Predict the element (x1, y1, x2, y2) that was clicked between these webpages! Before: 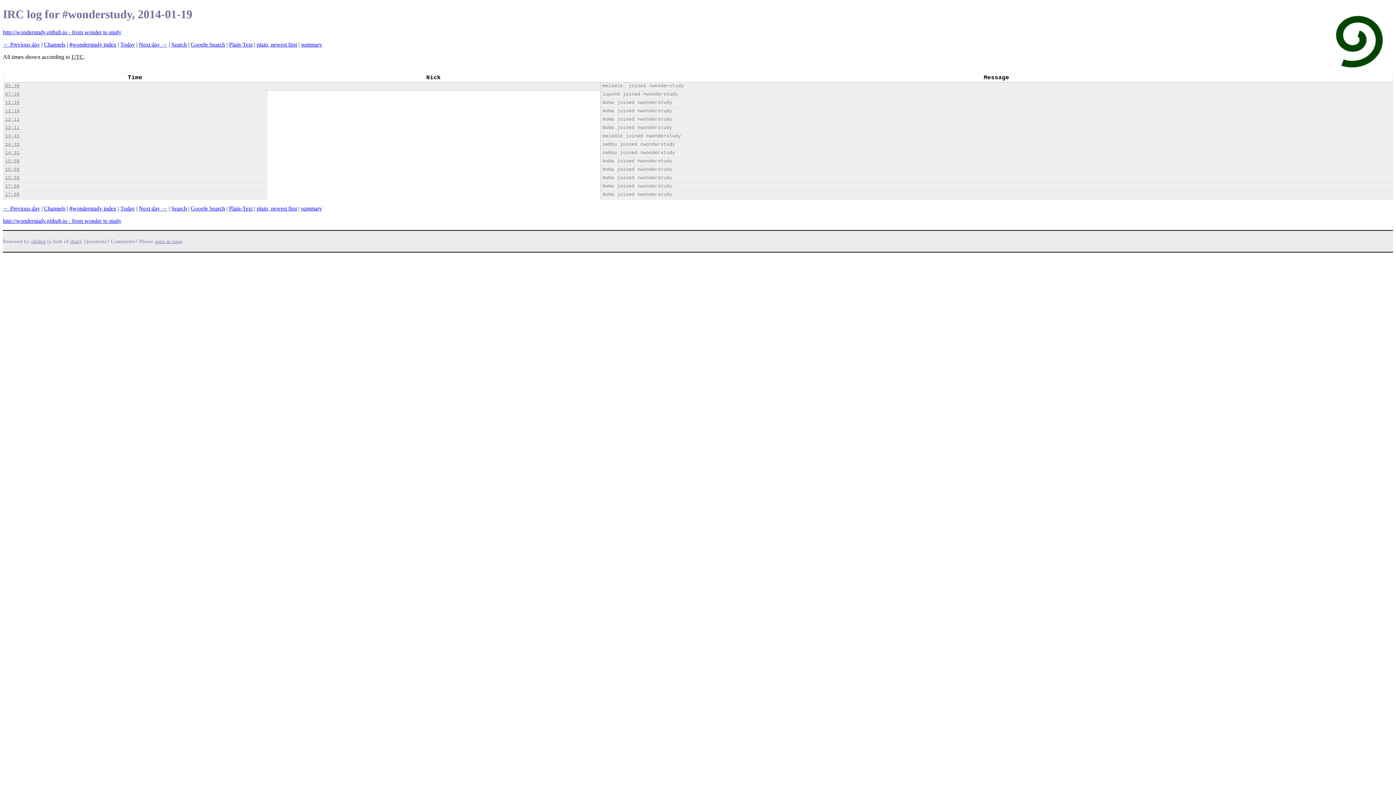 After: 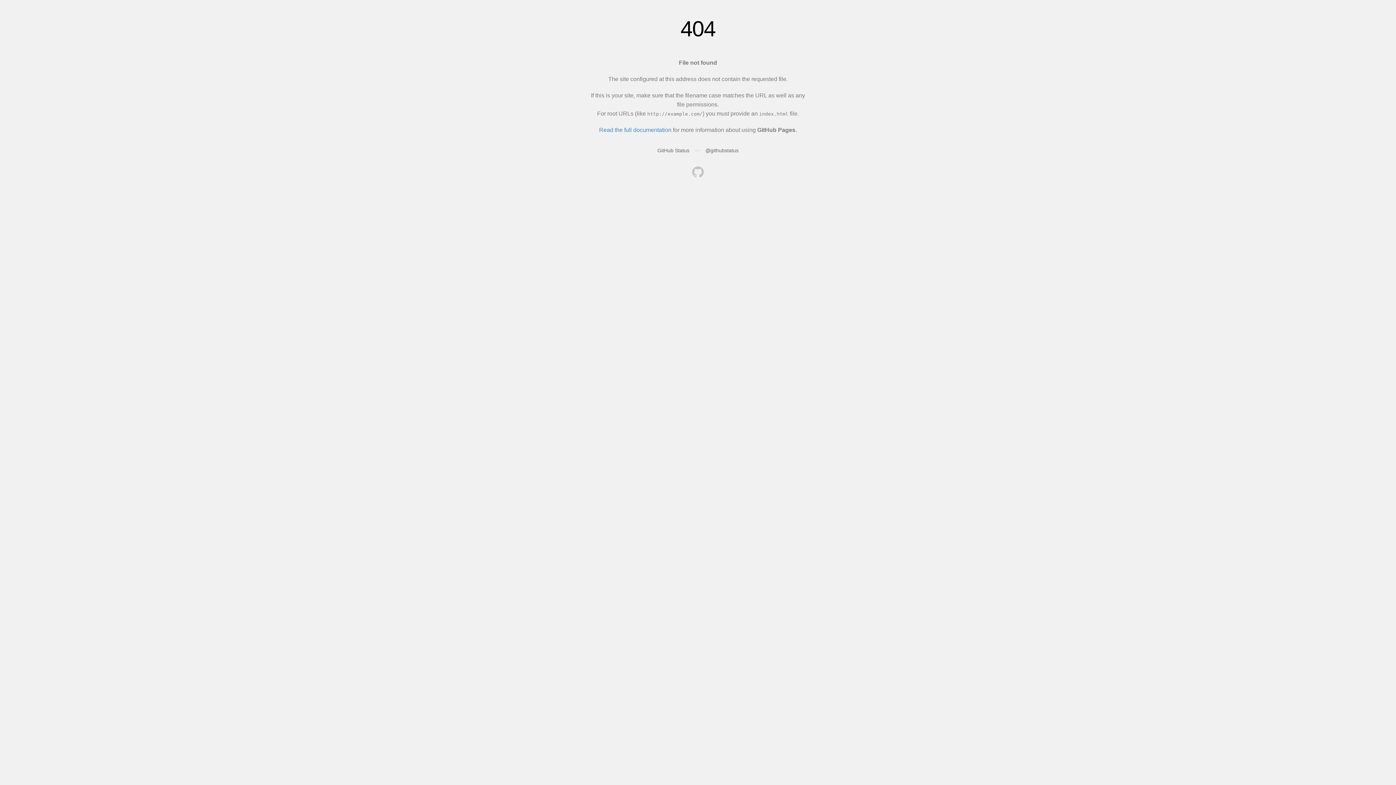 Action: label: Plain-Text bbox: (229, 205, 252, 211)